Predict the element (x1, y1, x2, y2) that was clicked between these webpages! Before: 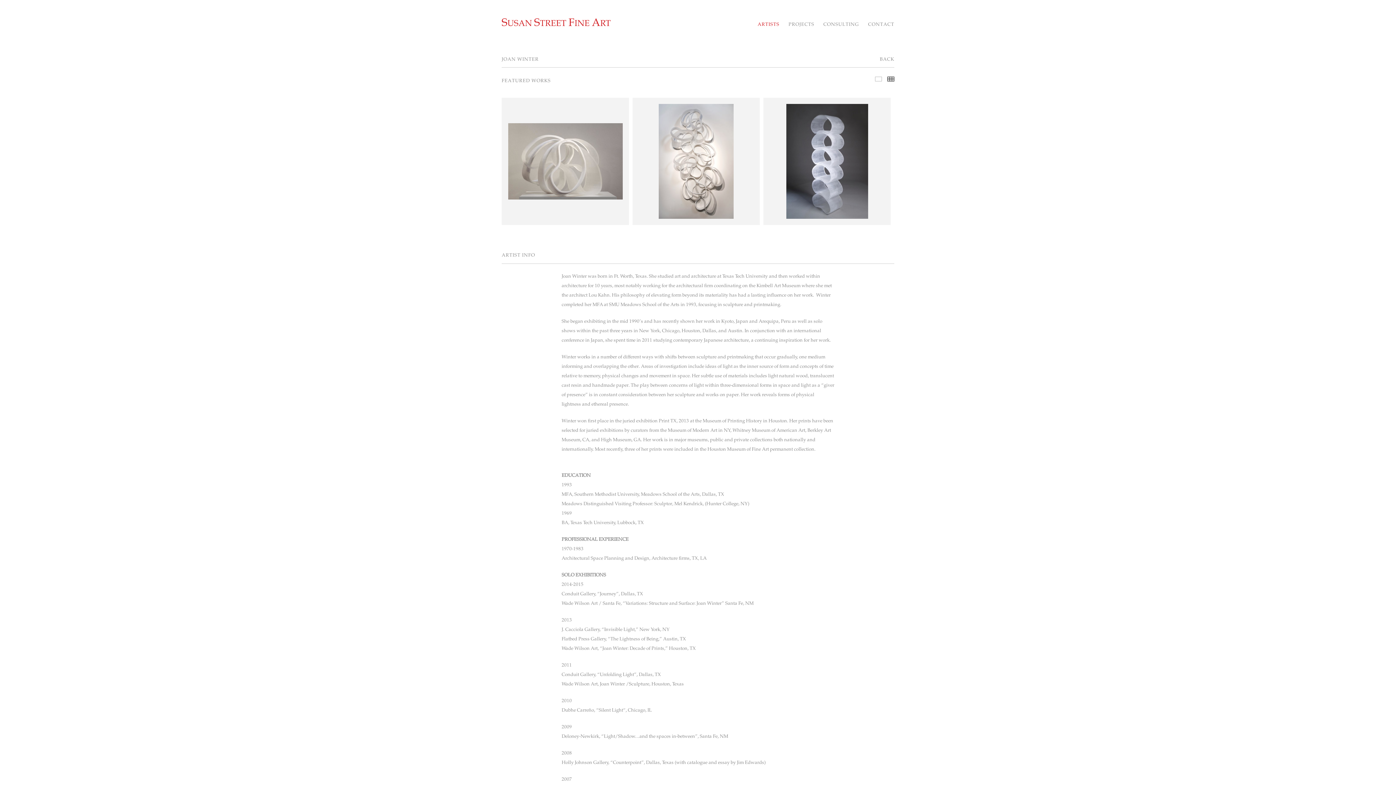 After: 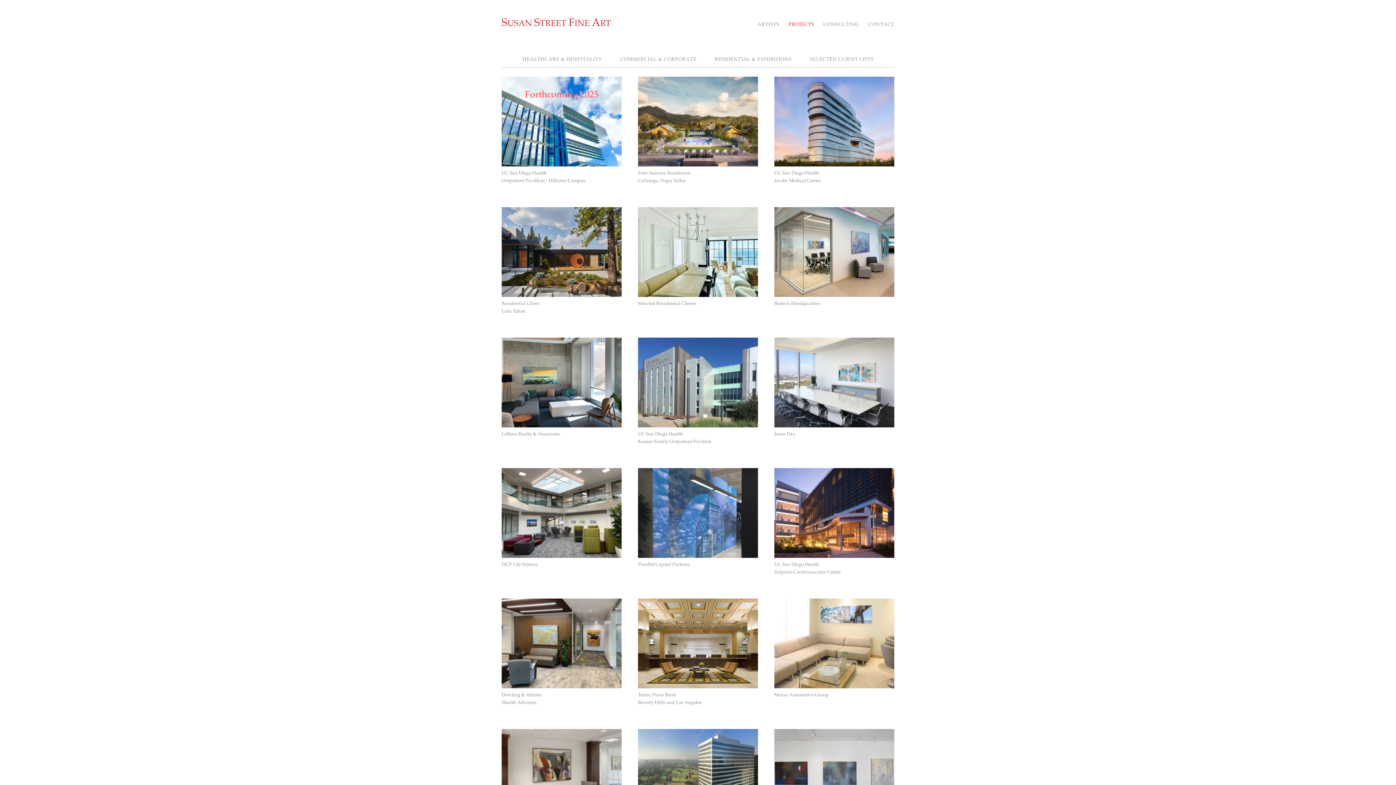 Action: label: PROJECTS bbox: (788, 21, 814, 27)